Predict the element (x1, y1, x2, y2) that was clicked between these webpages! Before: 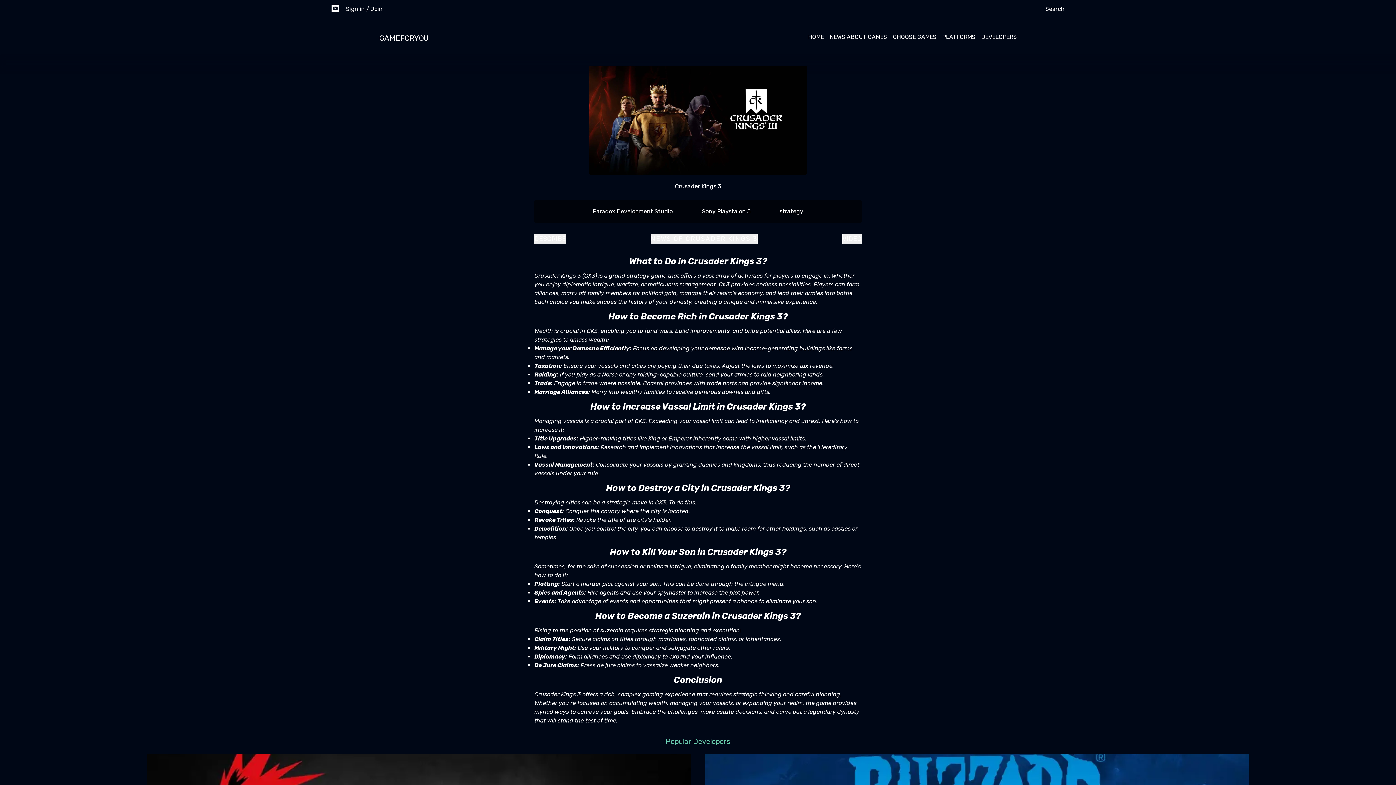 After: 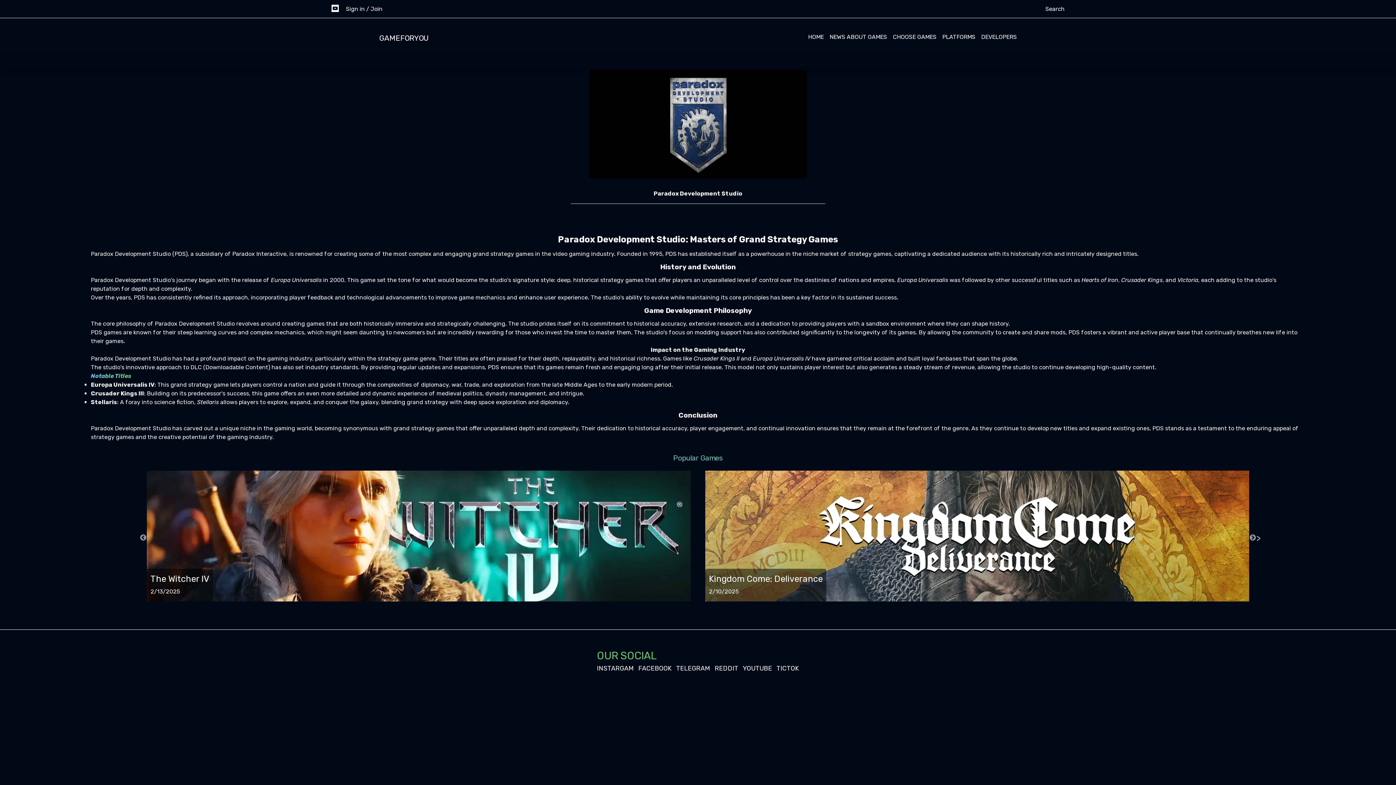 Action: label: Paradox Development Studio bbox: (592, 208, 672, 214)